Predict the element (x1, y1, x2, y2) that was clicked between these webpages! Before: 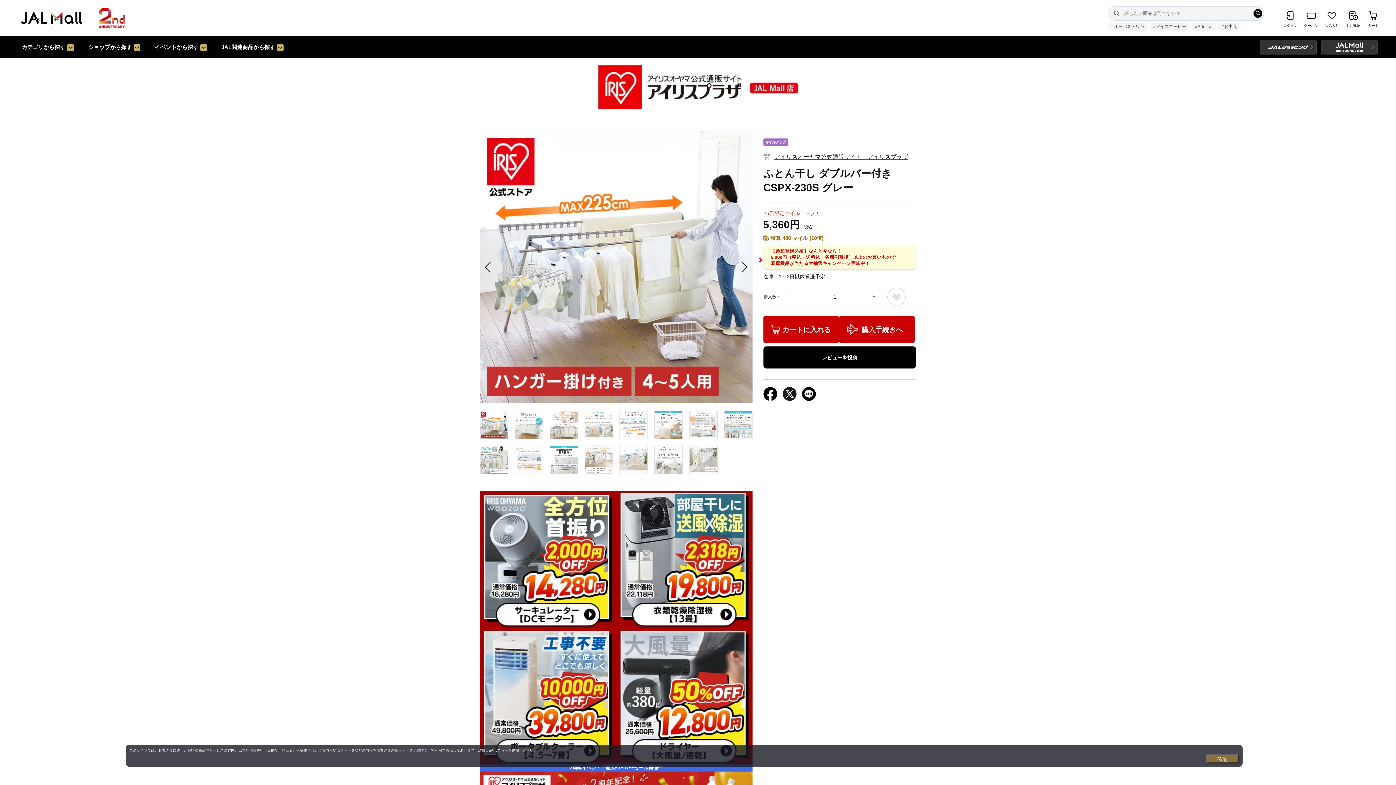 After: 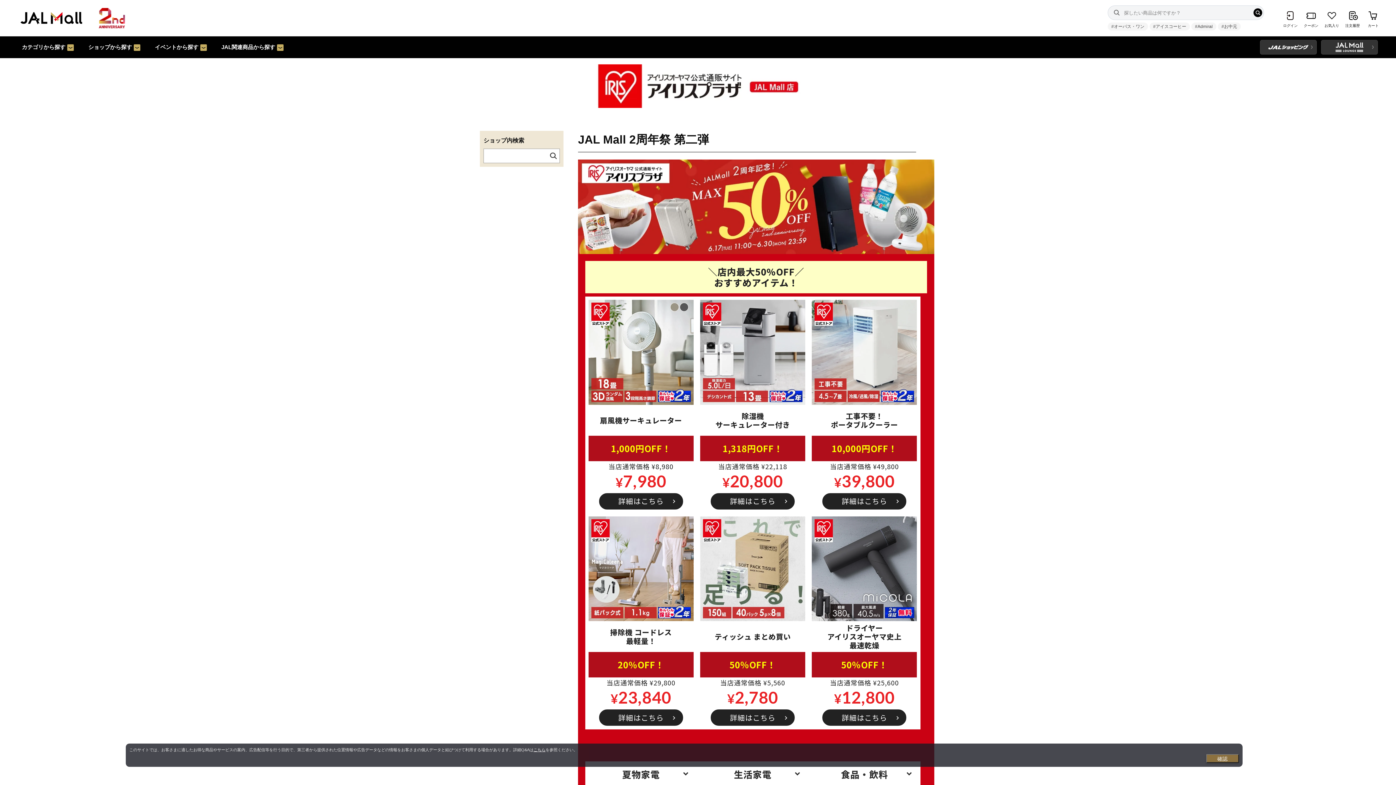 Action: bbox: (480, 772, 752, 778)